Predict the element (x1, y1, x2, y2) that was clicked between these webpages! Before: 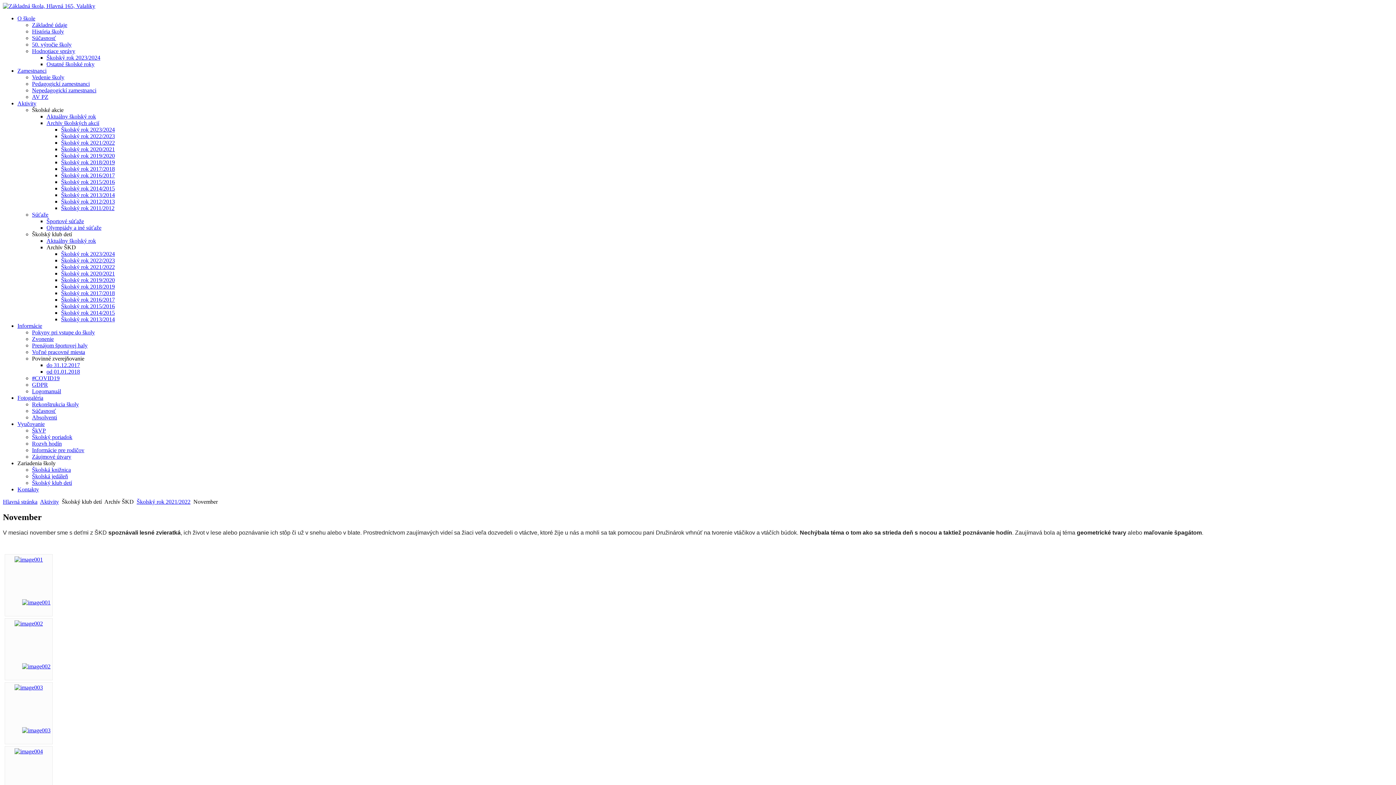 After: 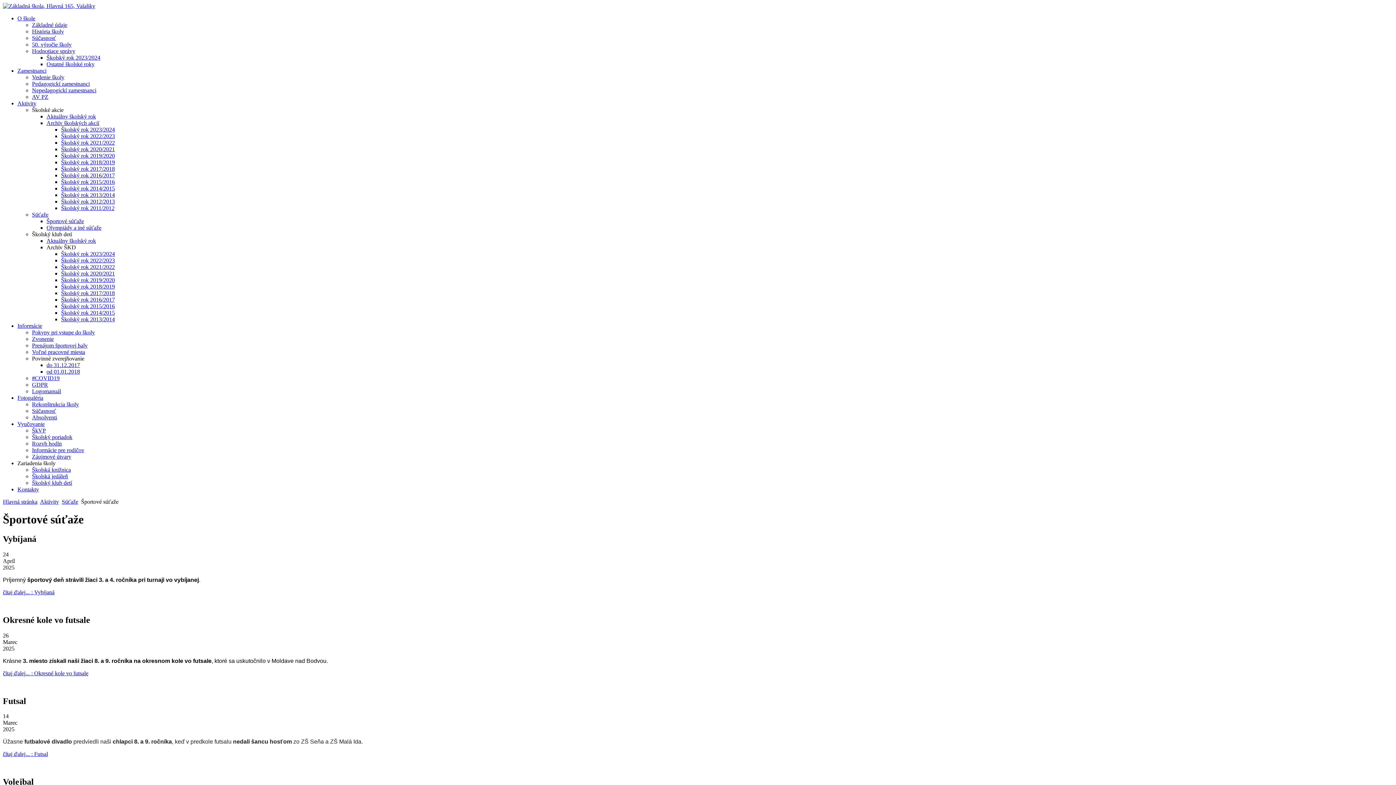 Action: label: Športové súťaže bbox: (46, 218, 84, 224)